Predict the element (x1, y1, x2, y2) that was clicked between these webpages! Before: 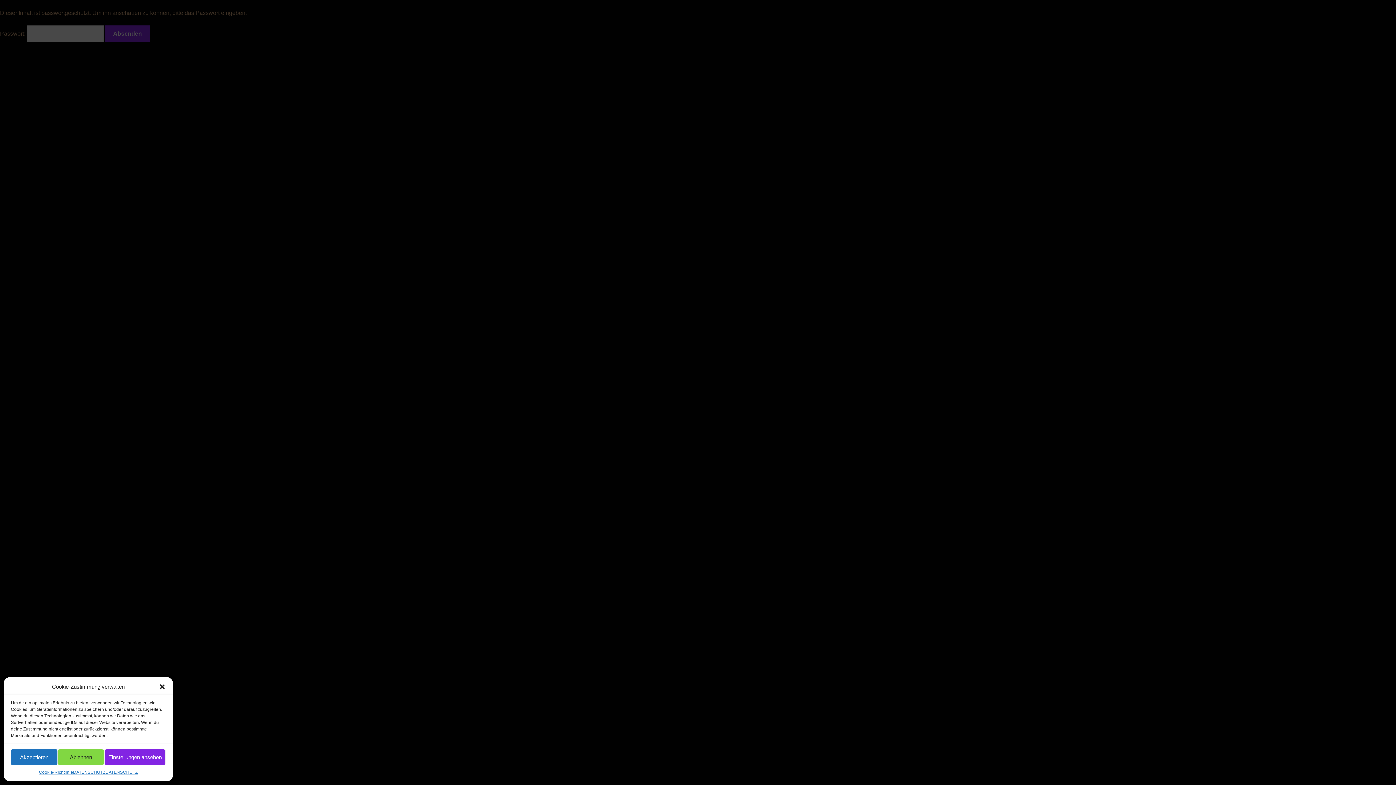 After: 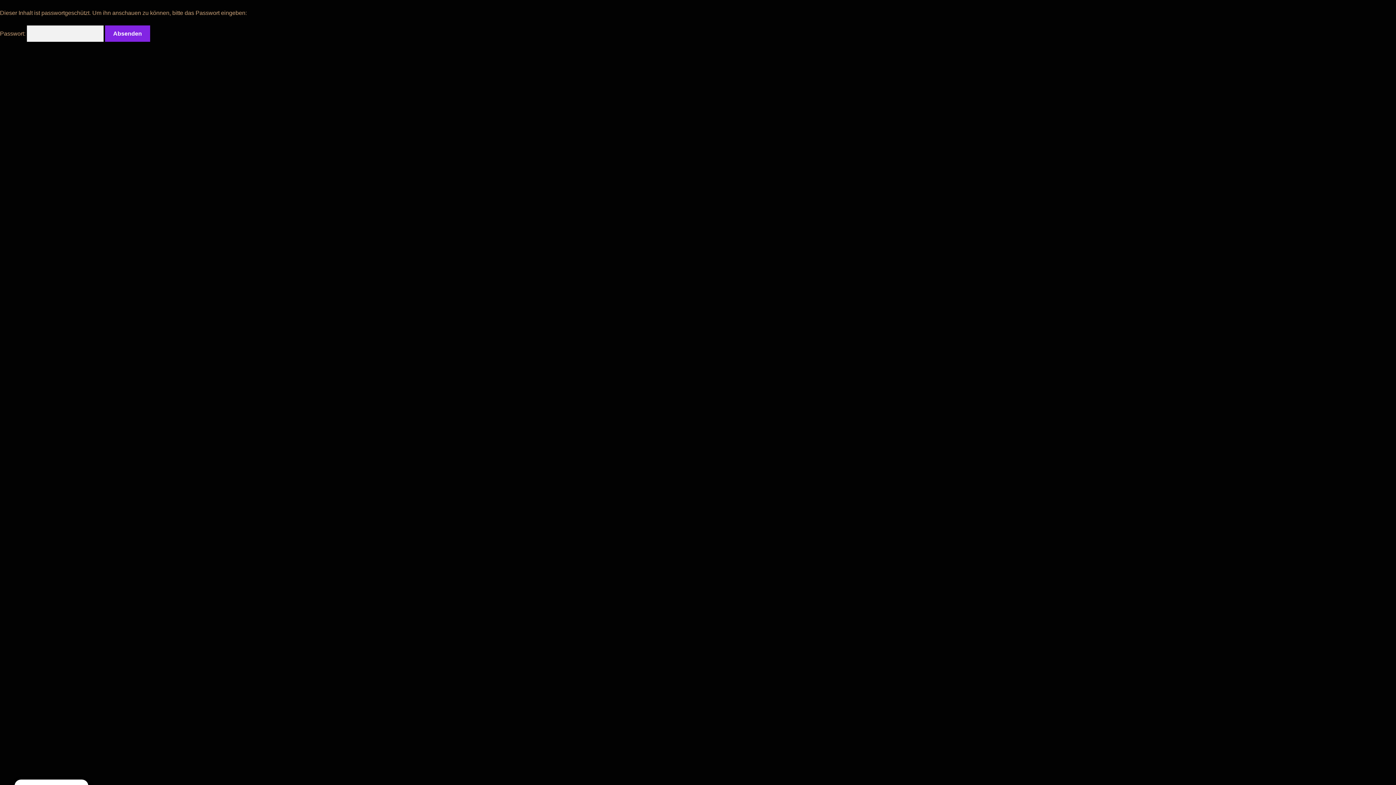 Action: label: Akzeptieren bbox: (10, 749, 57, 765)